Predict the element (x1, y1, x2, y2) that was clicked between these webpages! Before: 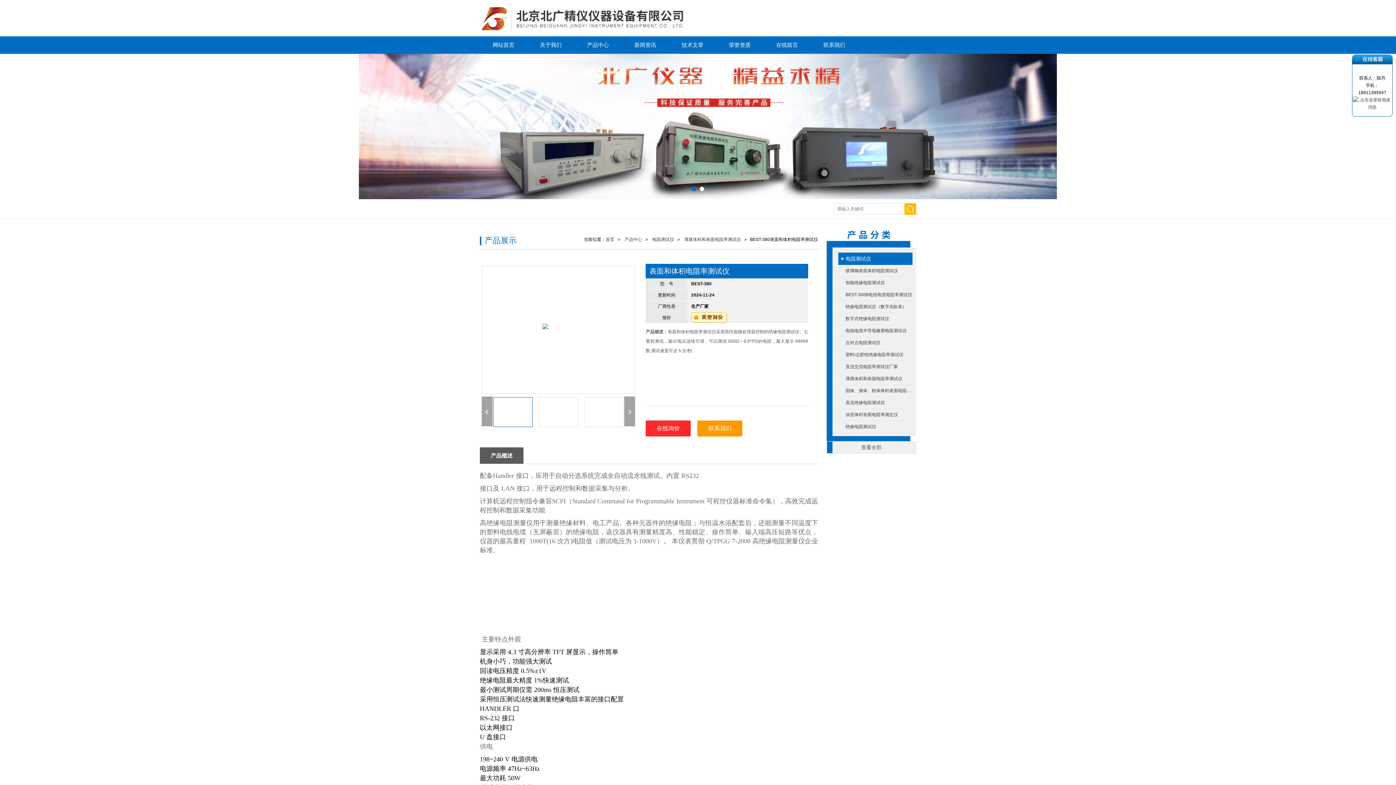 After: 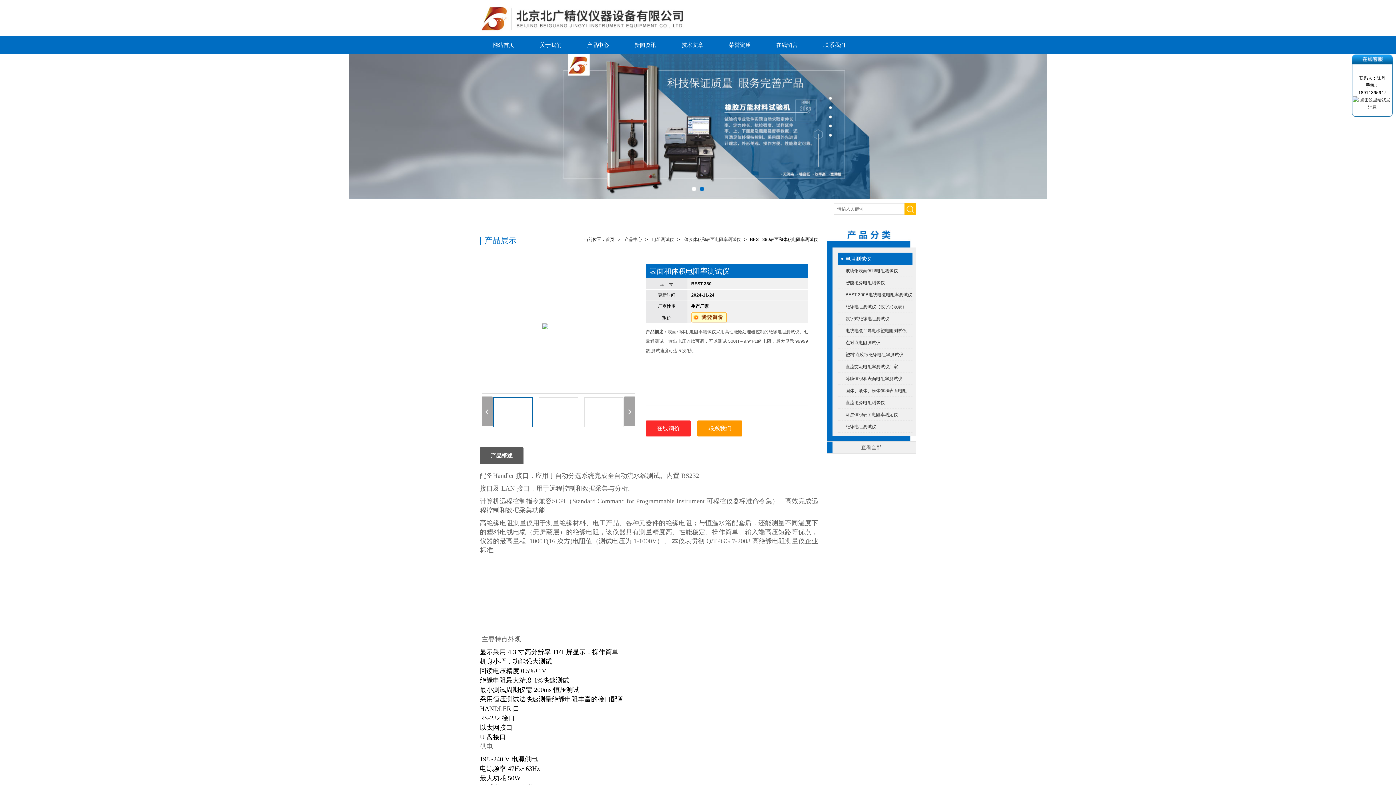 Action: bbox: (481, 396, 492, 426)